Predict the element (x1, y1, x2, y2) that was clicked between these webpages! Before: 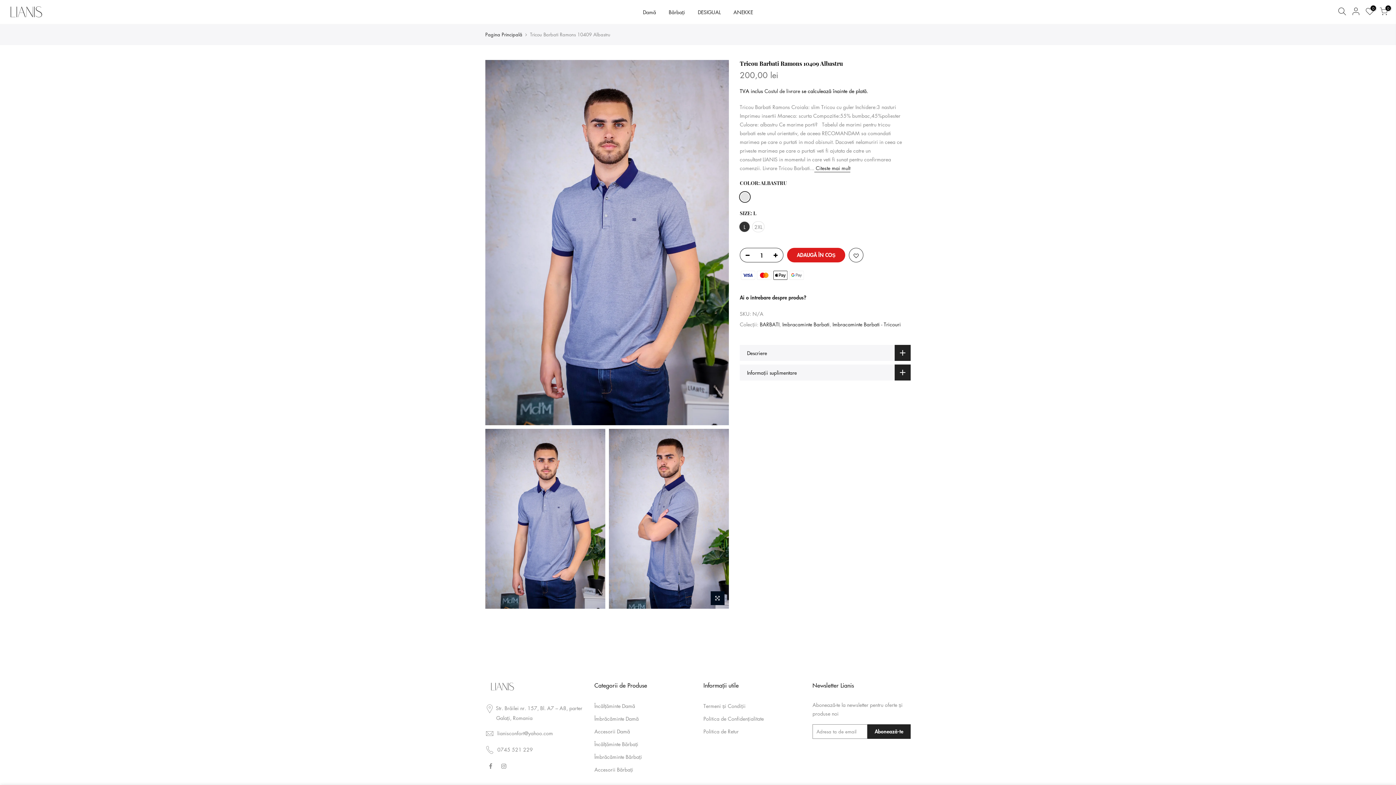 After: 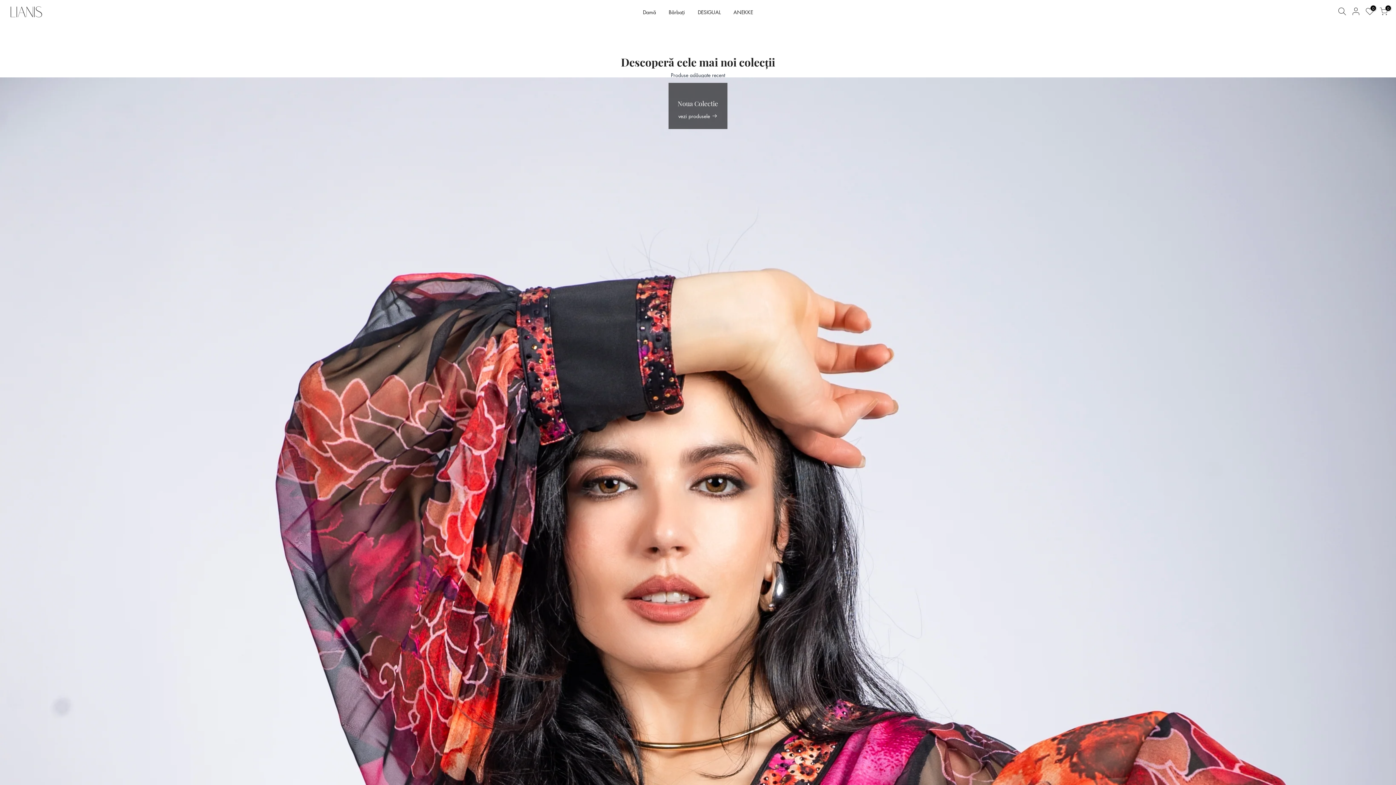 Action: bbox: (9, 0, 43, 23)